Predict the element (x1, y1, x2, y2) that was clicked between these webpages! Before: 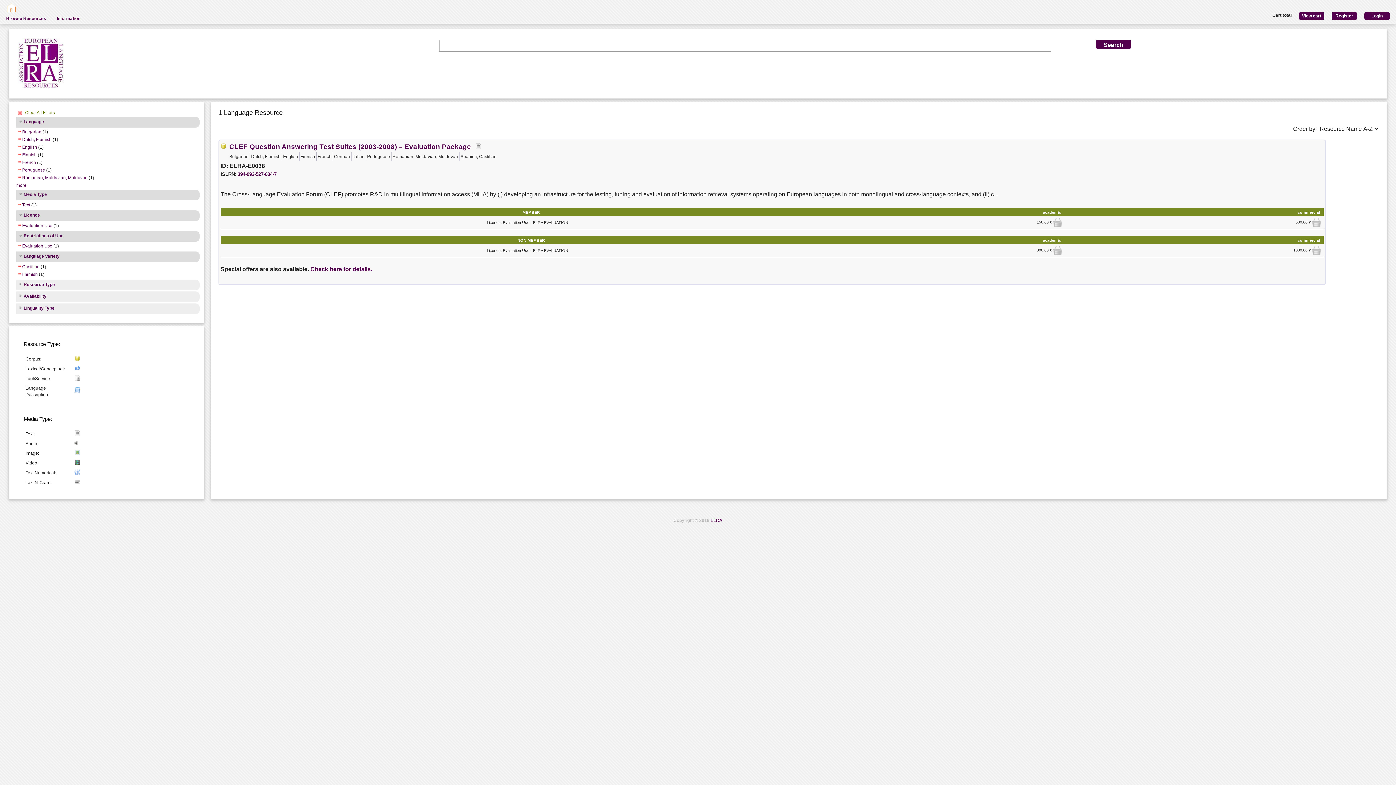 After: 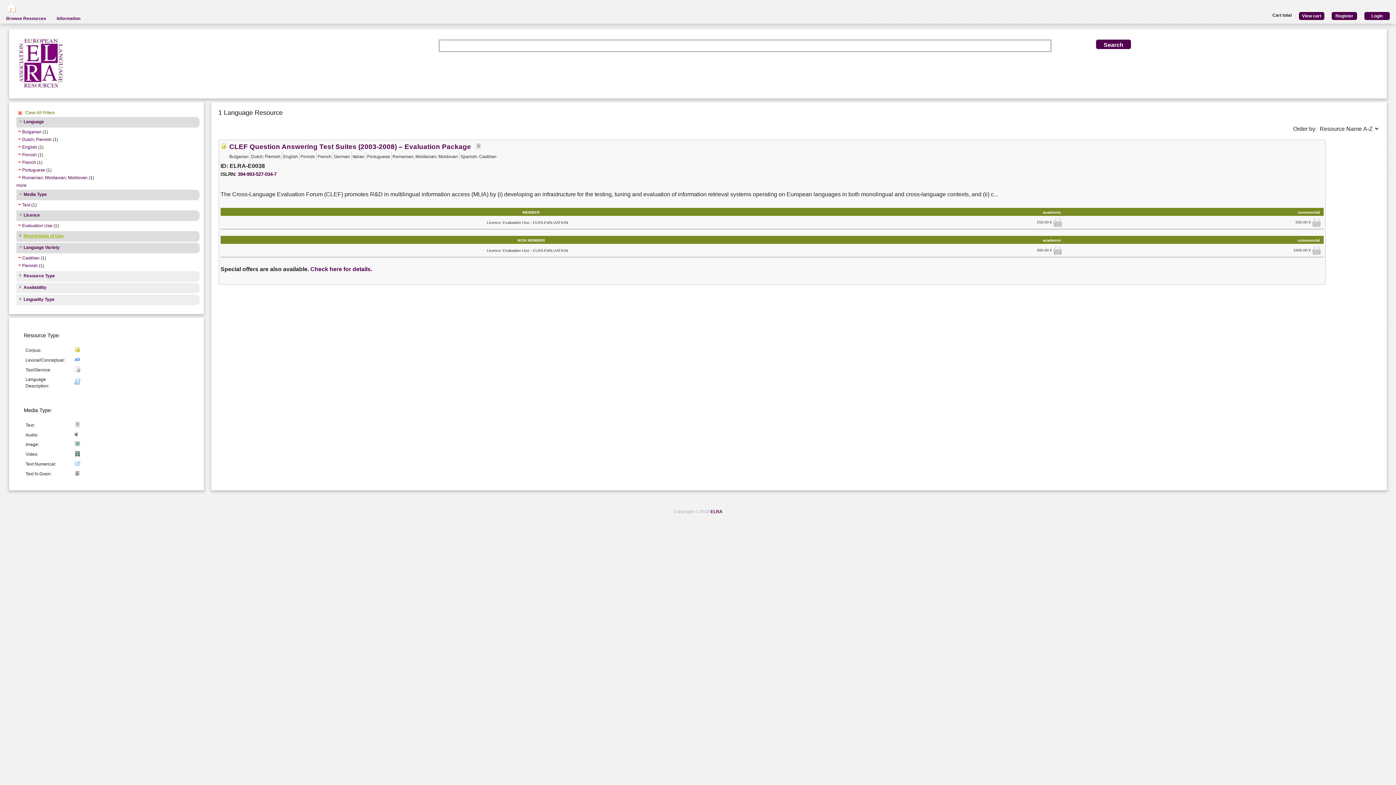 Action: label: Restrictions of Use bbox: (17, 233, 63, 239)